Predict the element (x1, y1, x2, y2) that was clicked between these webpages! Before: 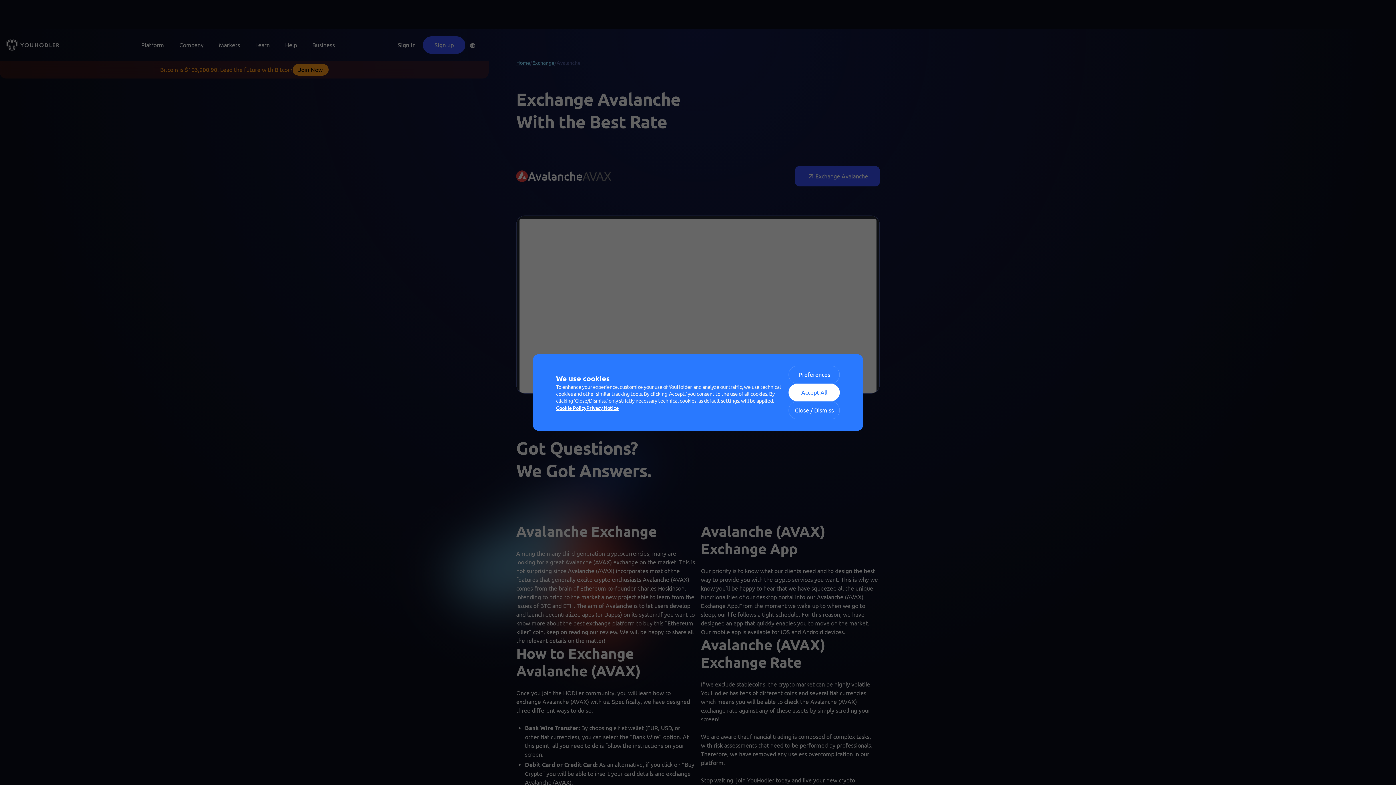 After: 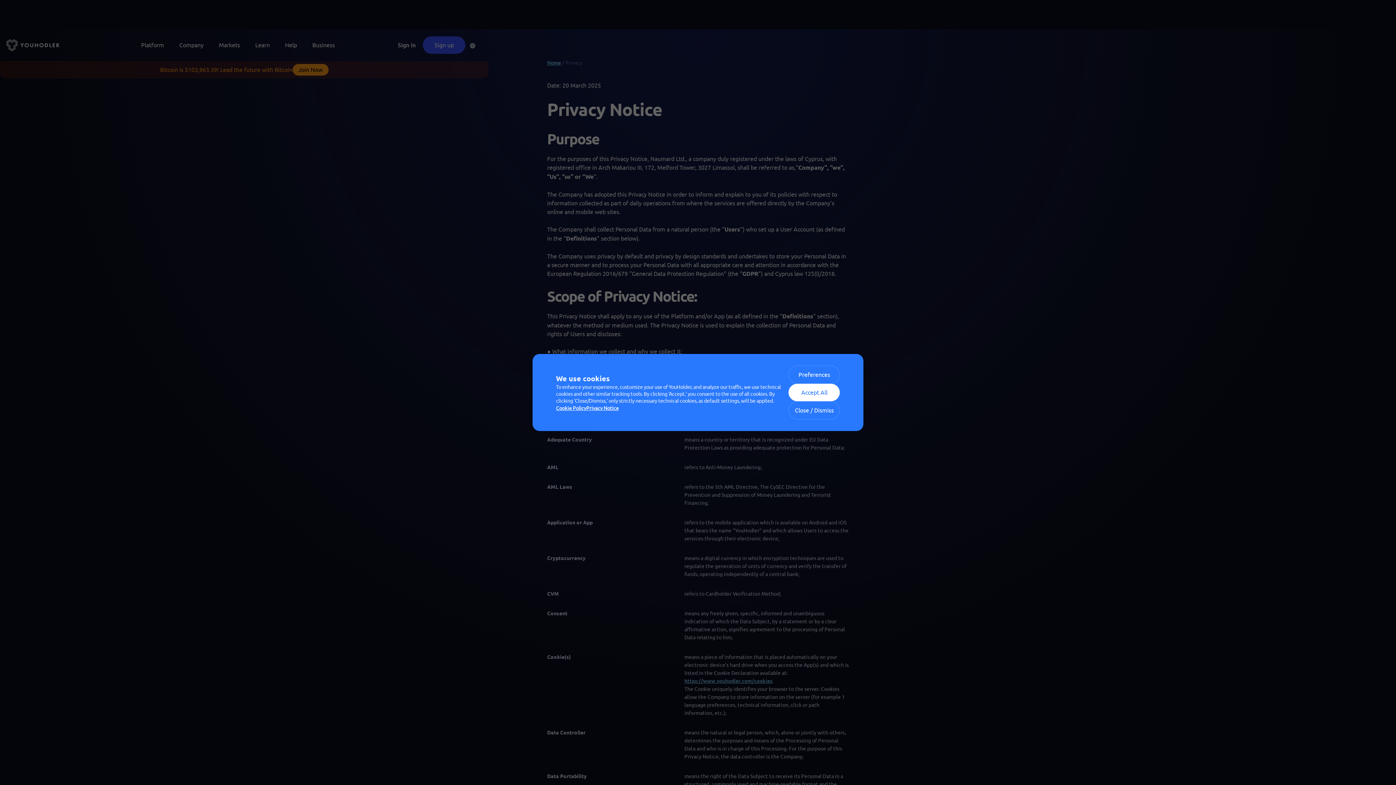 Action: bbox: (586, 404, 618, 411) label: Privacy Notice